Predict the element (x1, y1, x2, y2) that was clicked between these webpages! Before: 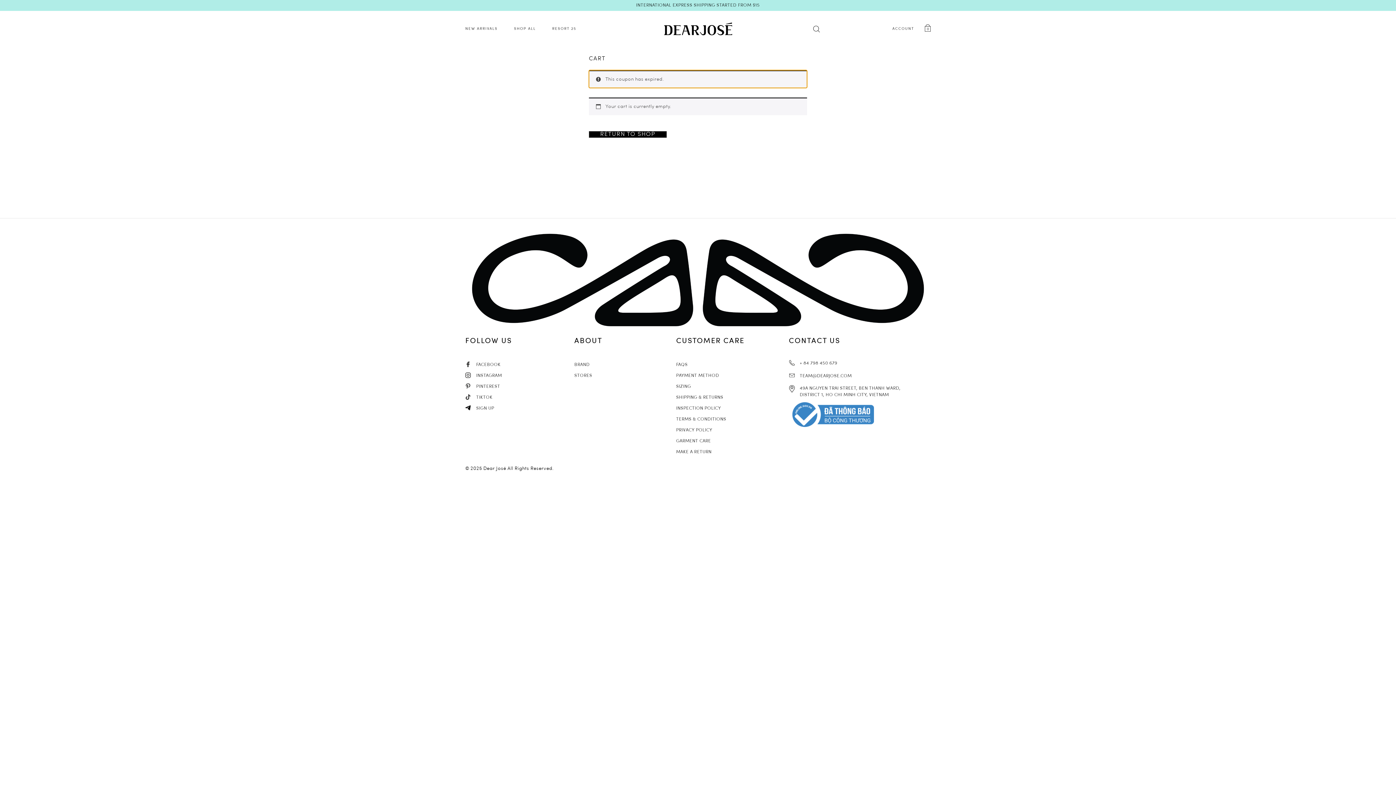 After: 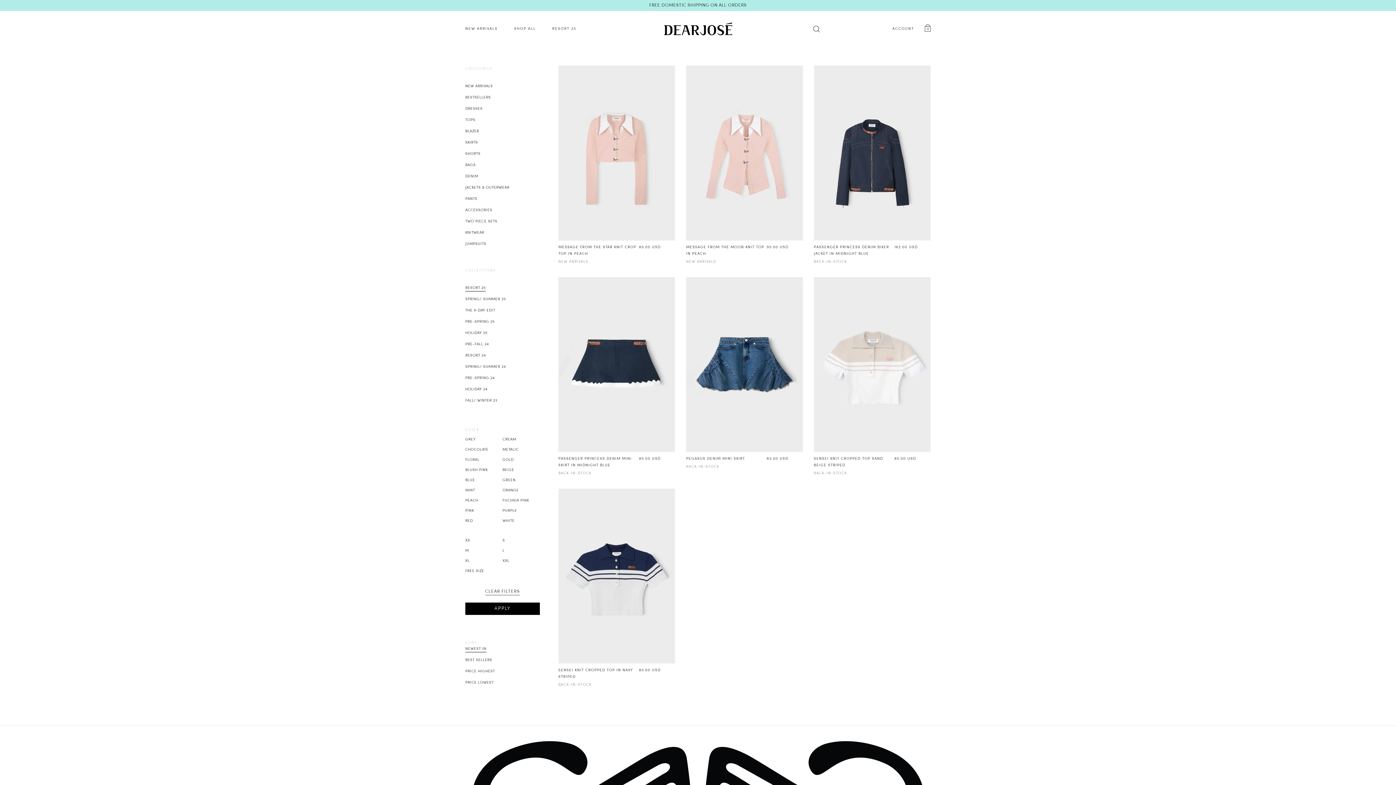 Action: bbox: (552, 10, 576, 47) label: RESORT 25